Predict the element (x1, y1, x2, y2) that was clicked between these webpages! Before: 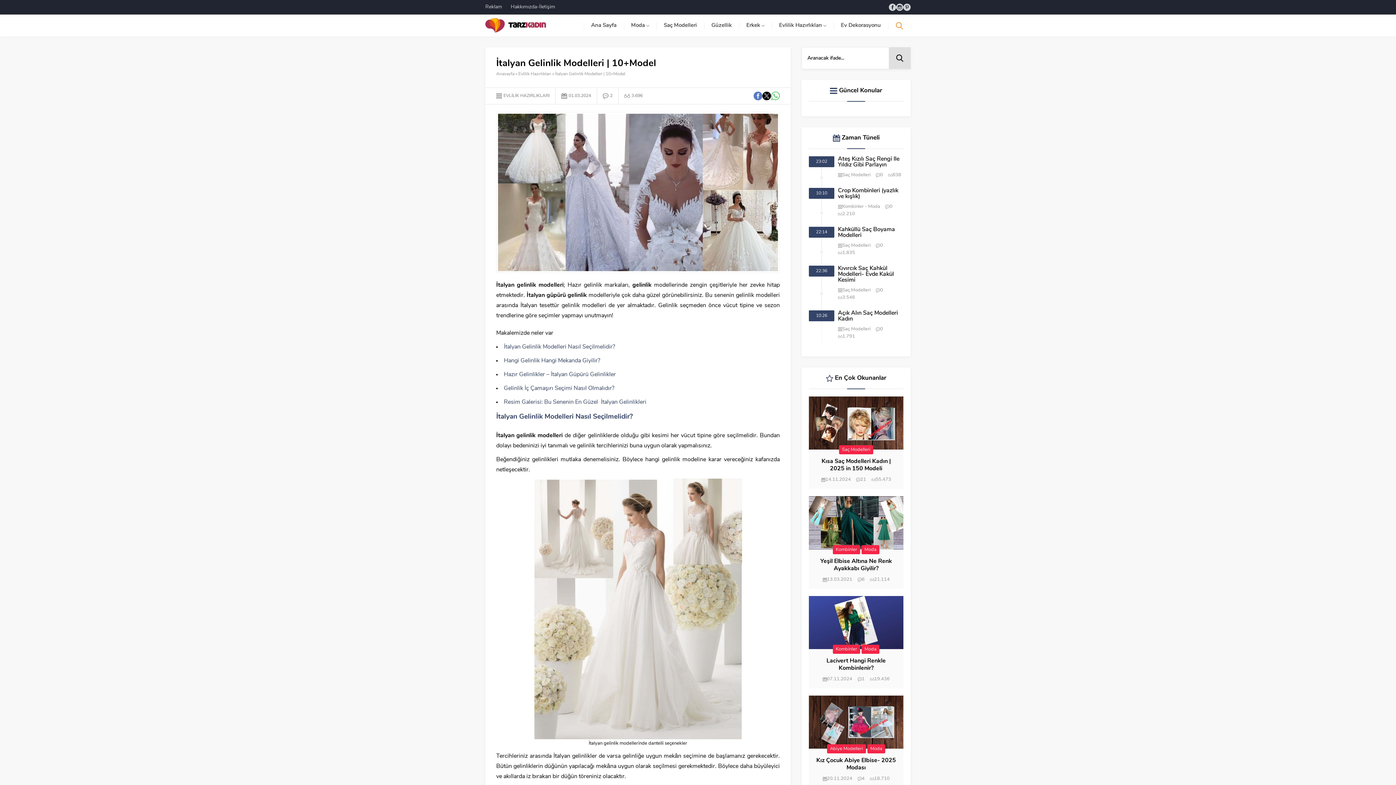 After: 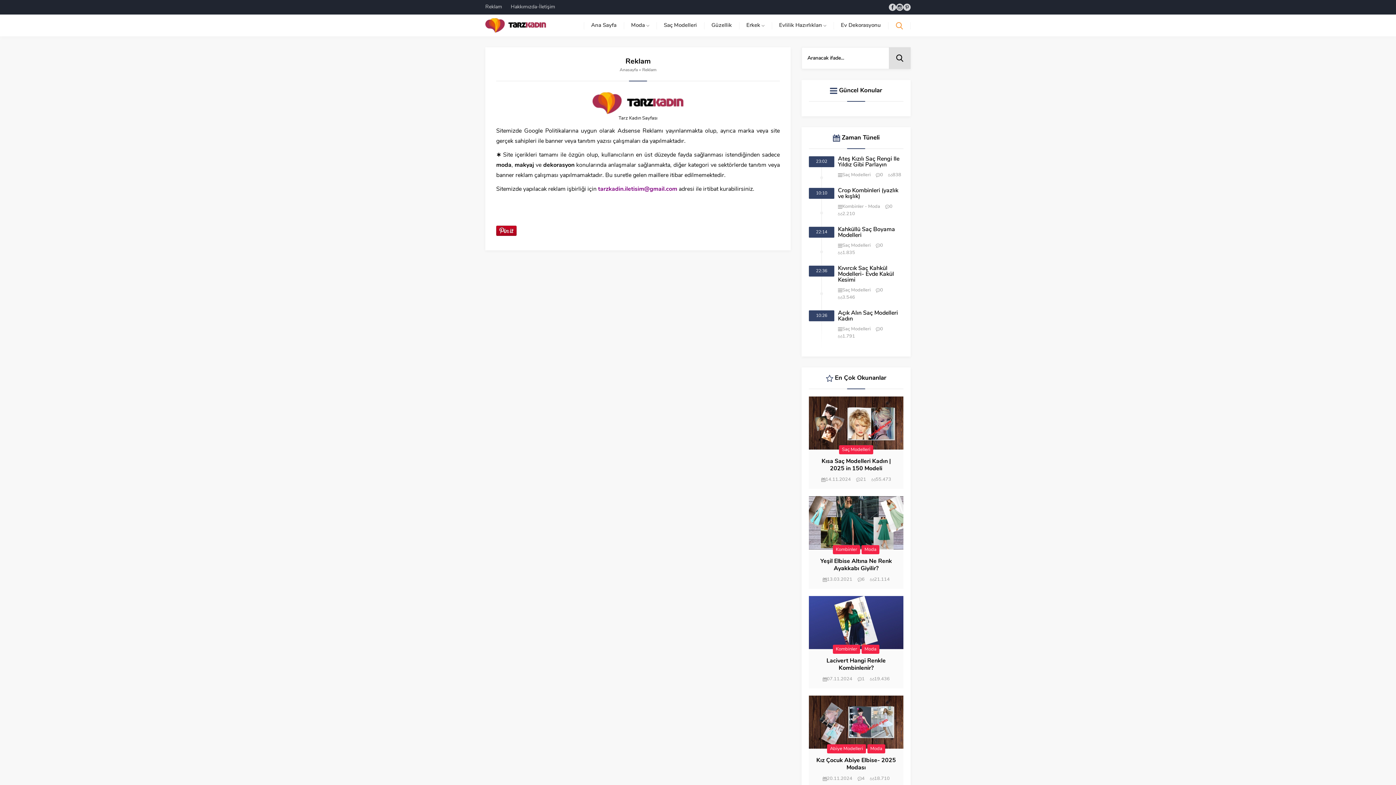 Action: label: Reklam bbox: (485, 3, 502, 10)